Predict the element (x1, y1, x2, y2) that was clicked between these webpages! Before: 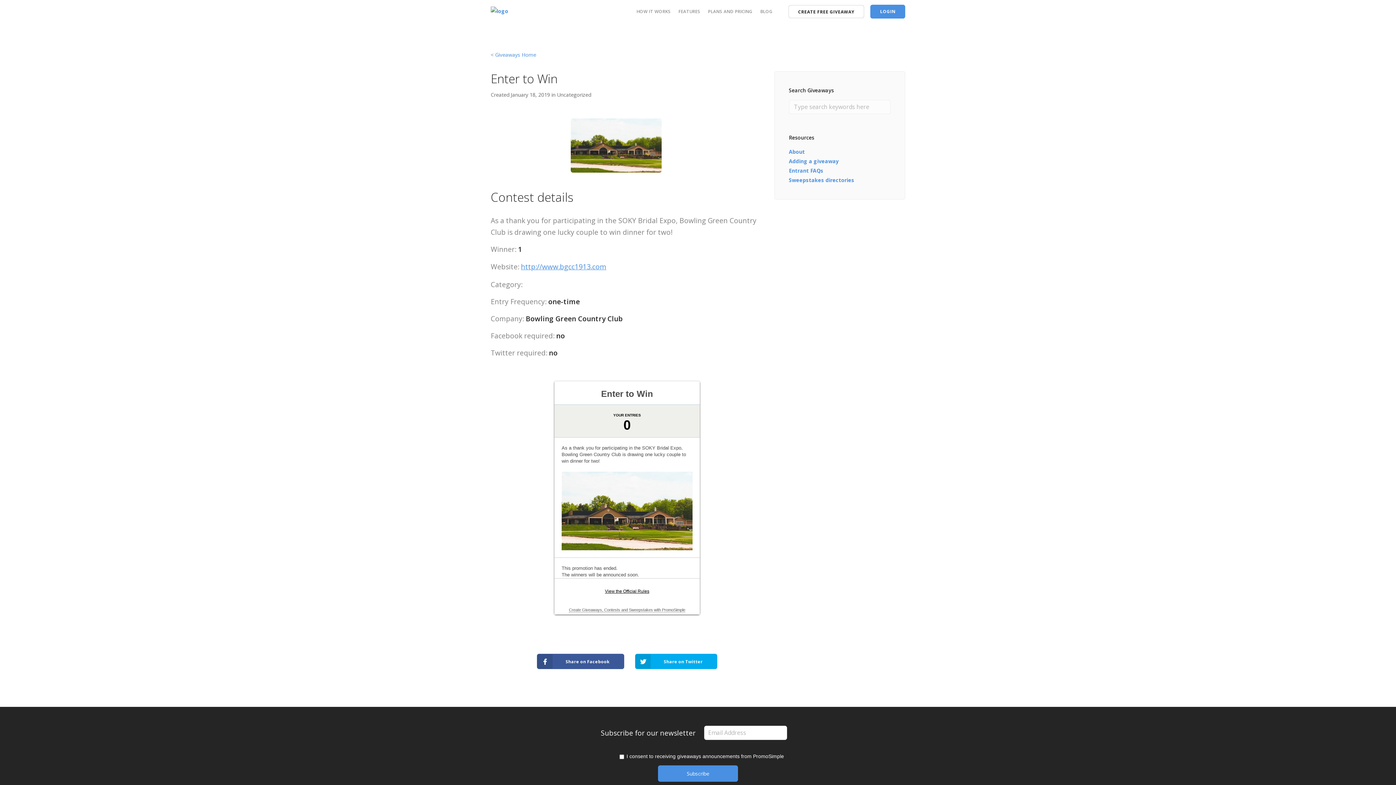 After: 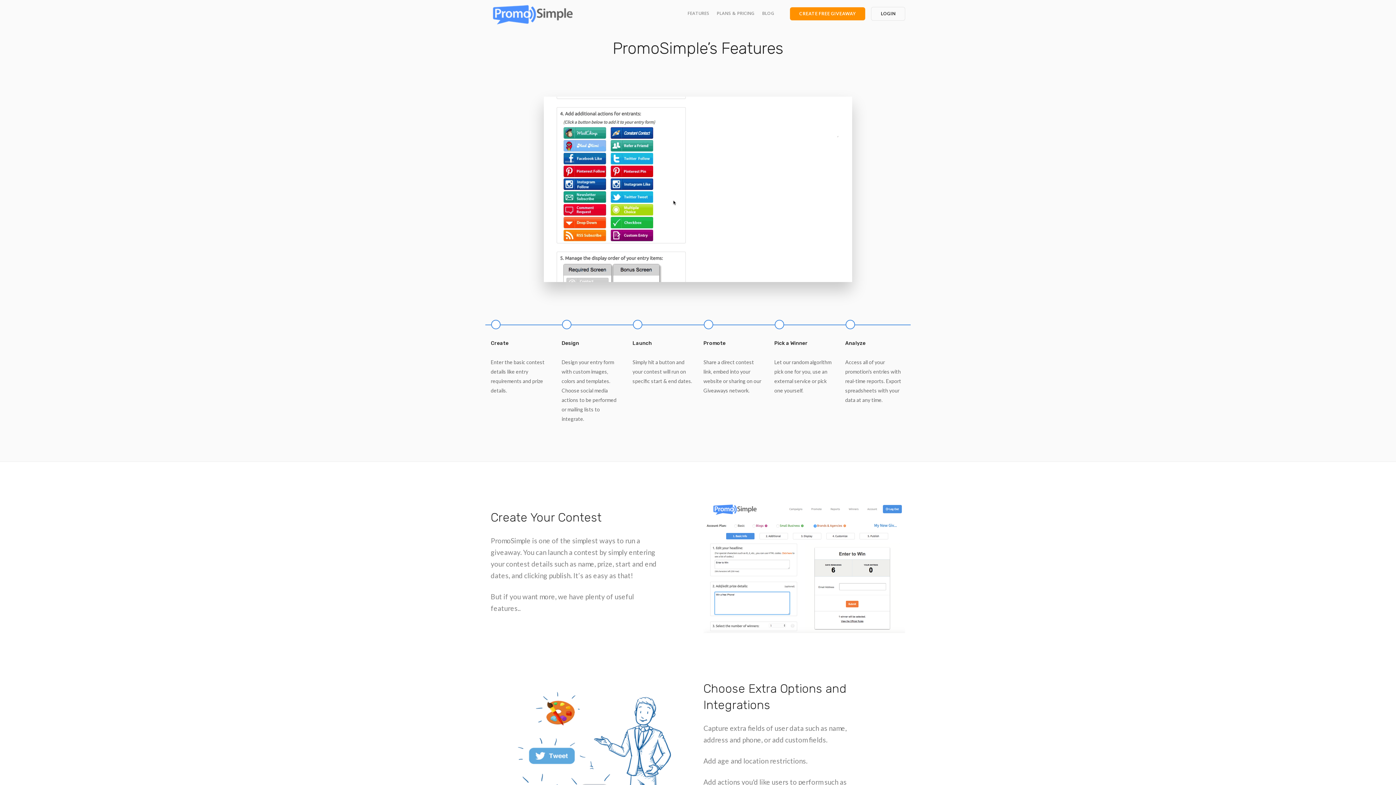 Action: label: FEATURES bbox: (678, 8, 700, 14)